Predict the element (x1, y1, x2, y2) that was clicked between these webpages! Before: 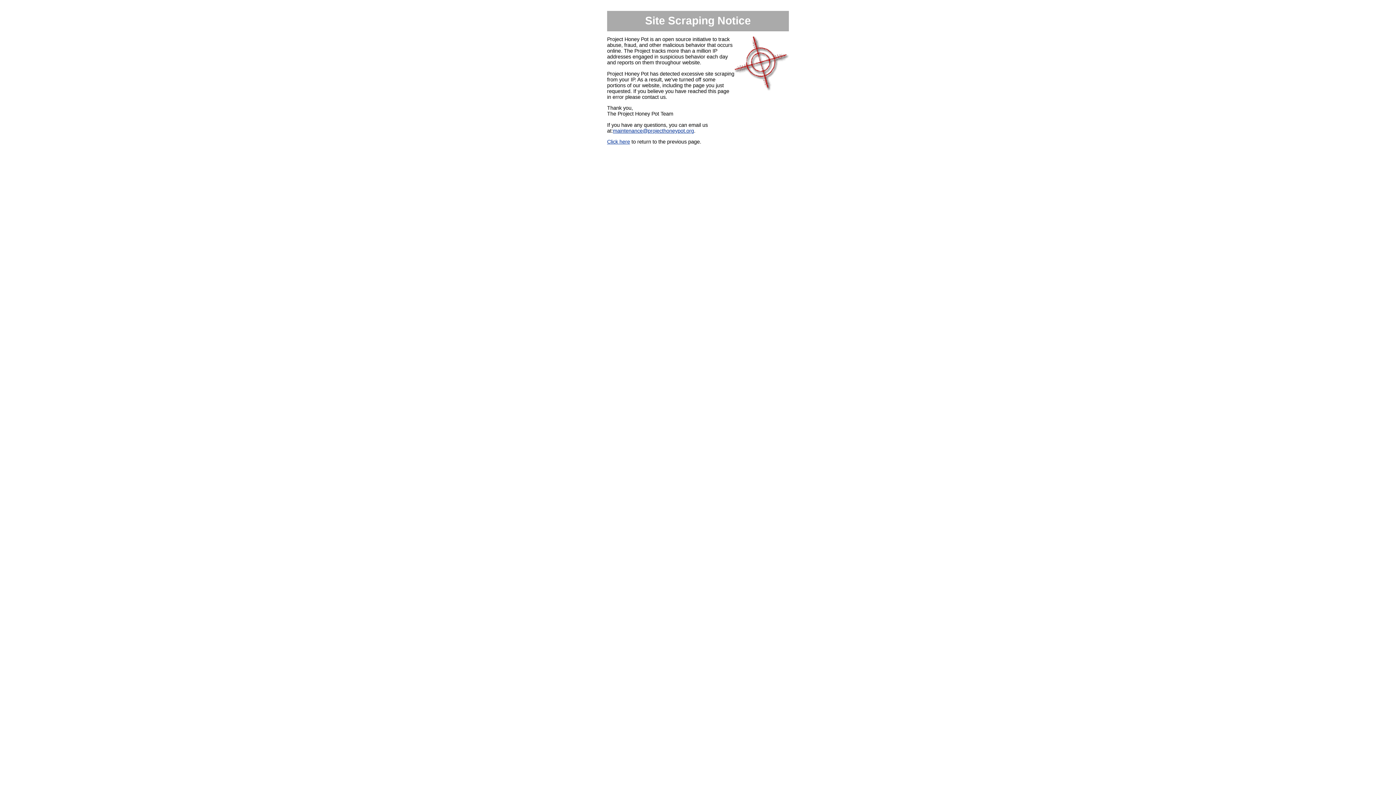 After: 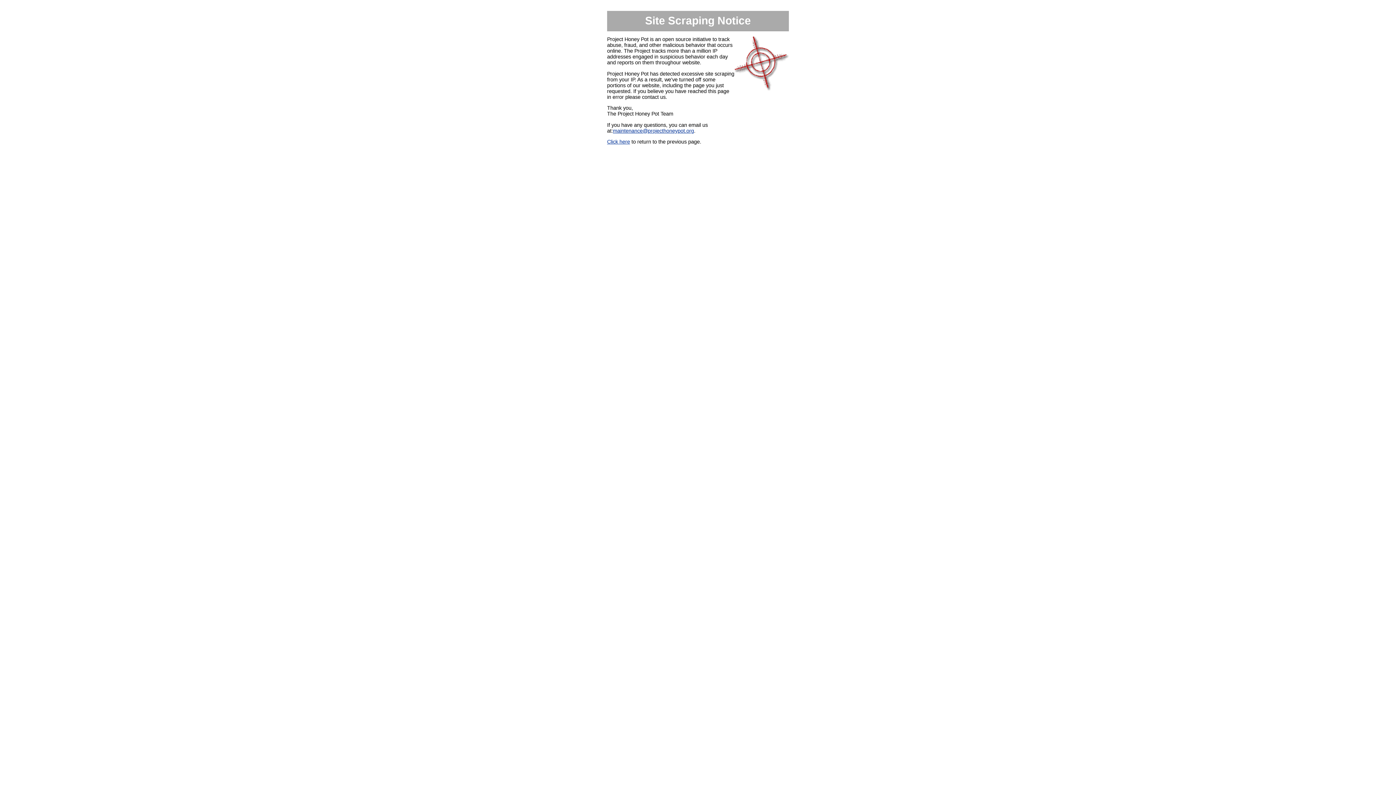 Action: bbox: (613, 127, 694, 133) label: maintenance@projecthoneypot.org